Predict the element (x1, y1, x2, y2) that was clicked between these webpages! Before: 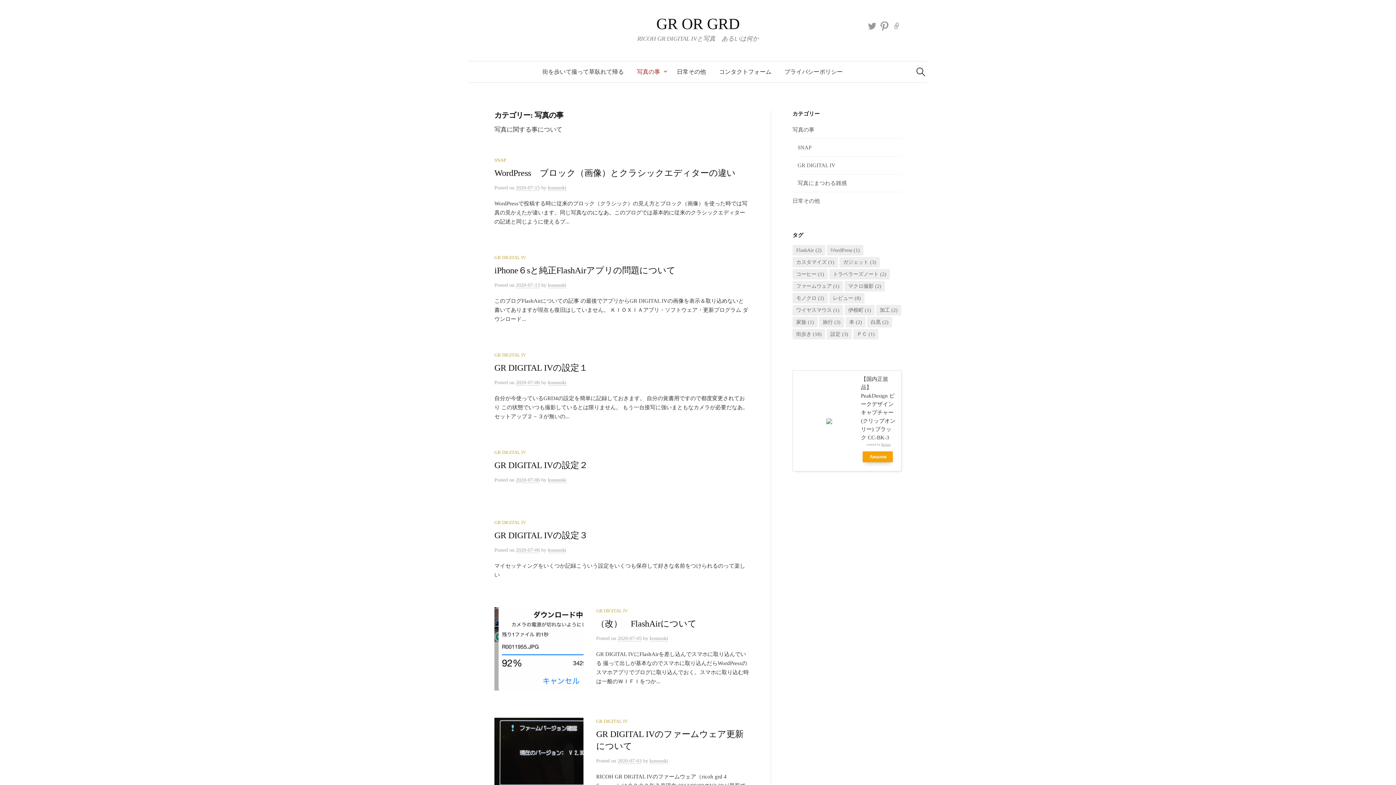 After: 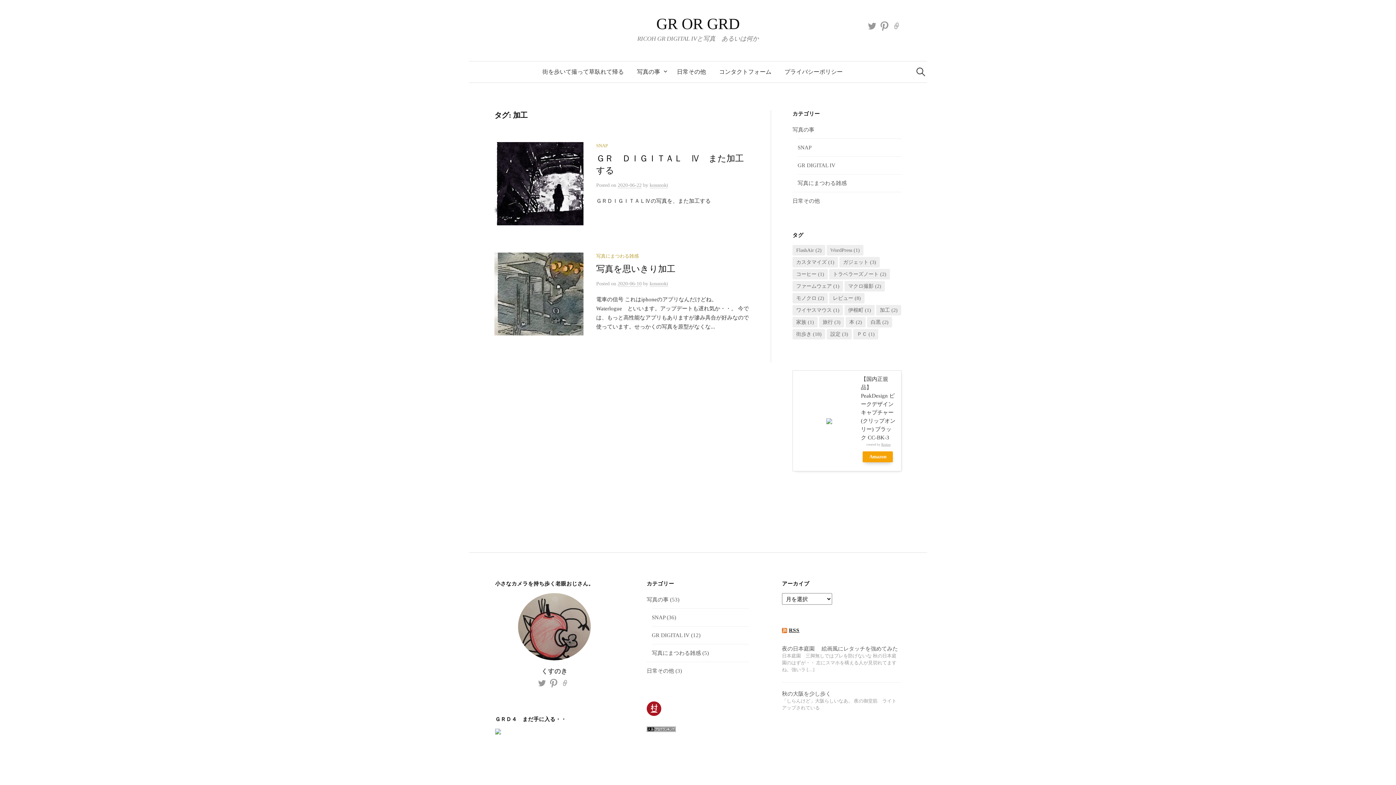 Action: label: 加工 (2個の項目) bbox: (876, 305, 901, 315)